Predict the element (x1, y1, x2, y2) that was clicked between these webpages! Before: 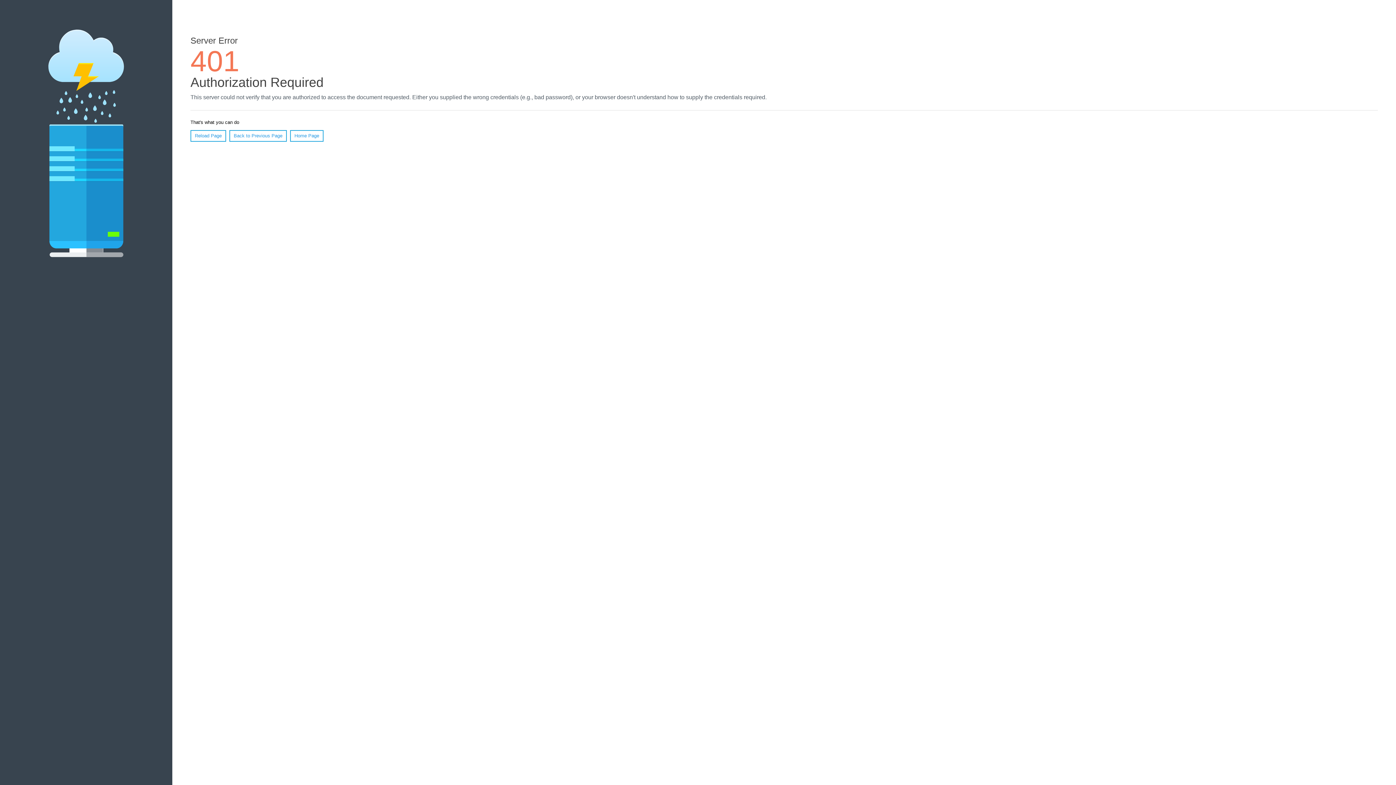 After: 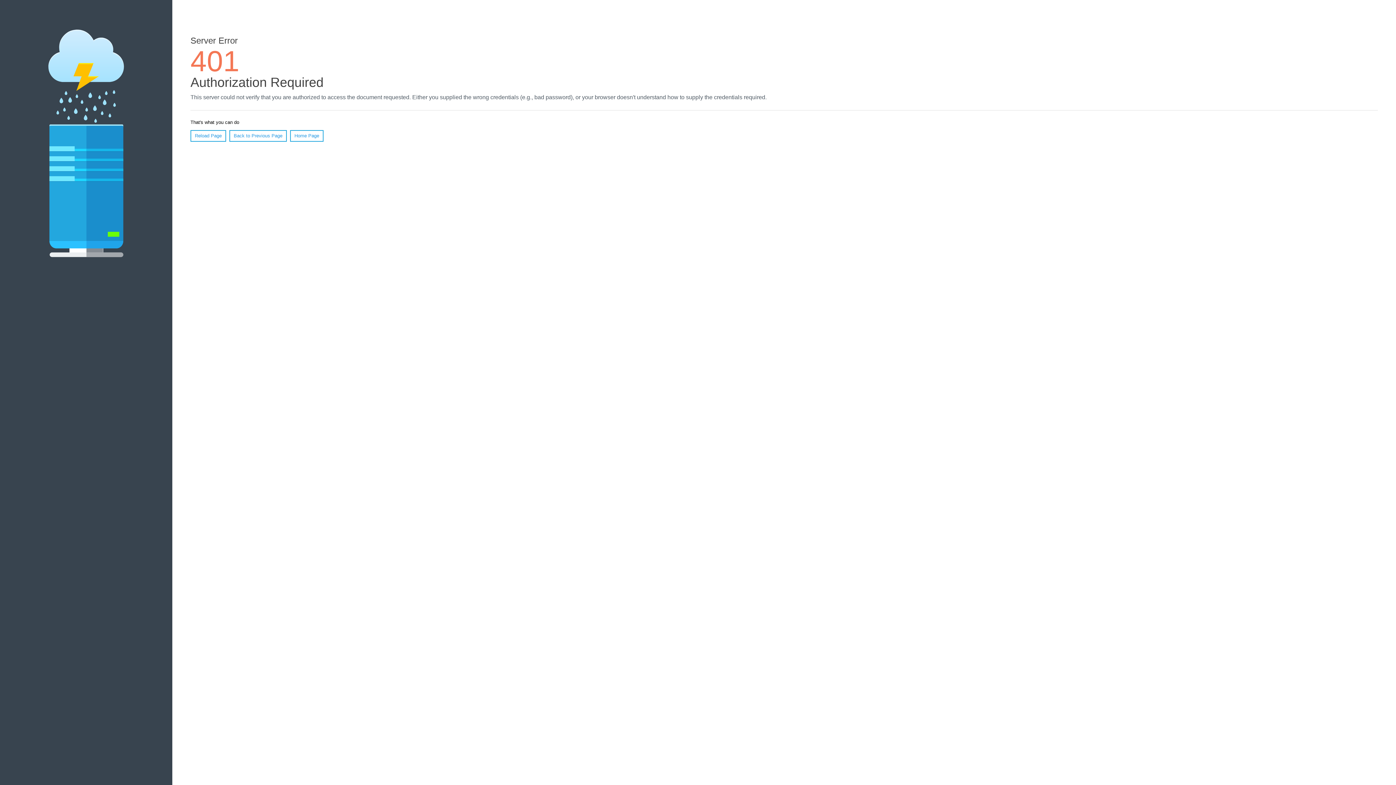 Action: label: Reload Page bbox: (190, 130, 226, 141)